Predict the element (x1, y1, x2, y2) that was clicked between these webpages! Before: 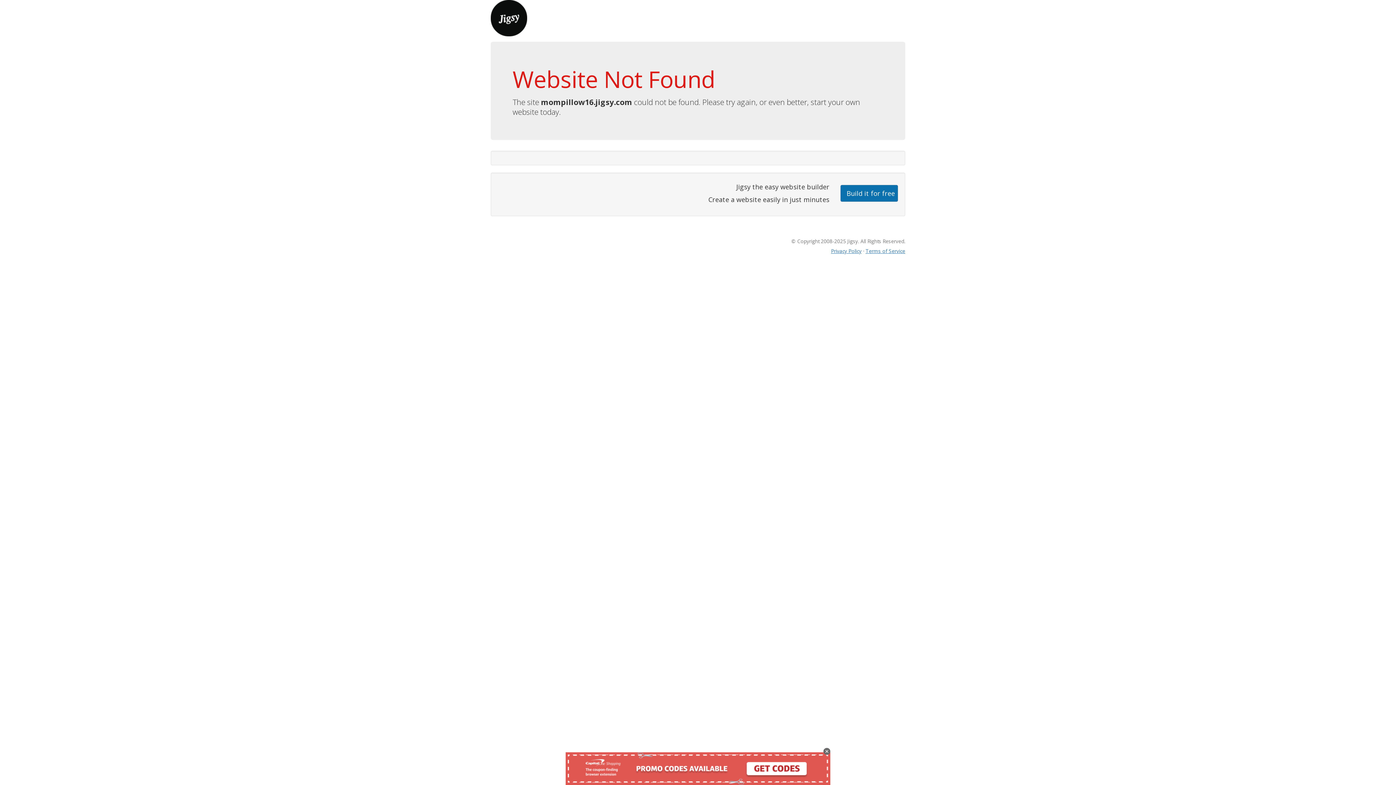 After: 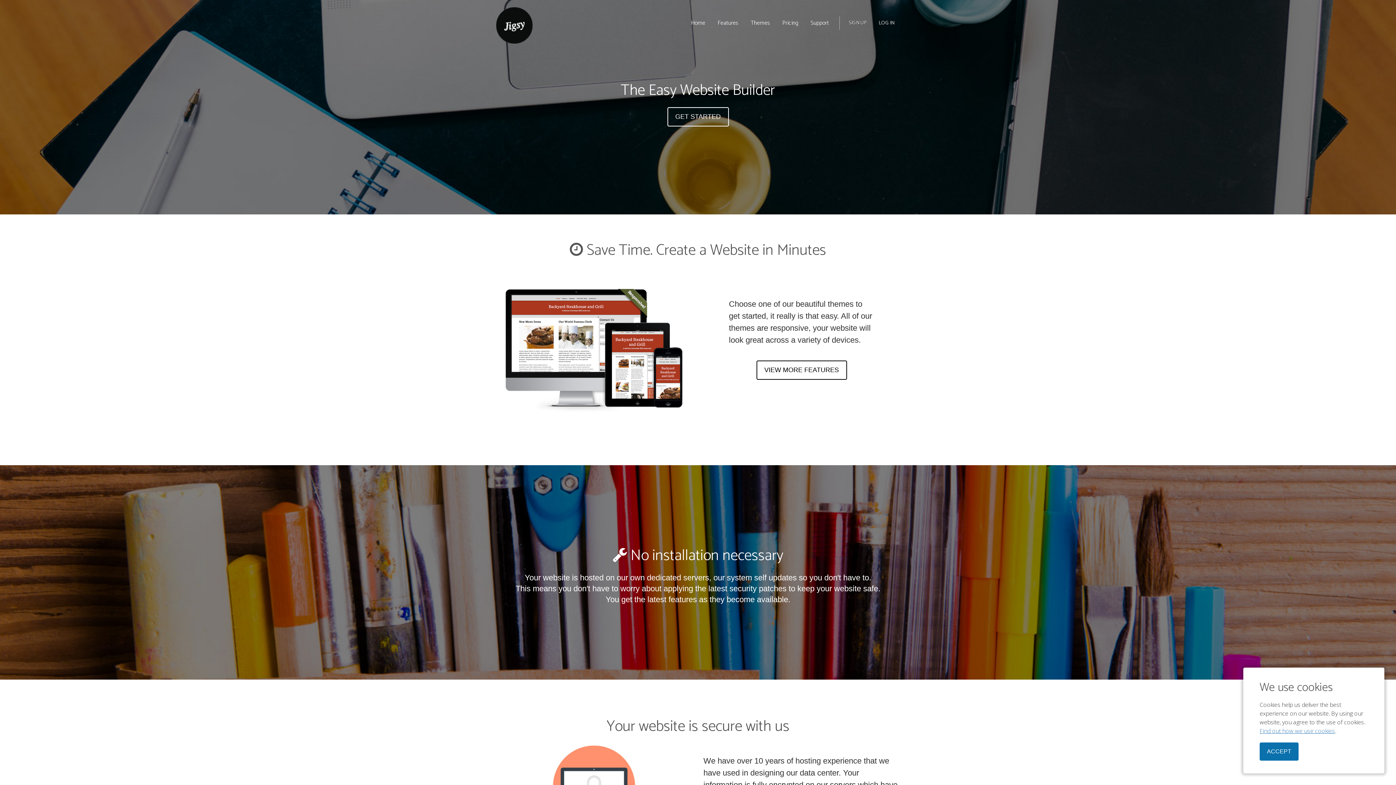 Action: bbox: (490, 13, 527, 21)